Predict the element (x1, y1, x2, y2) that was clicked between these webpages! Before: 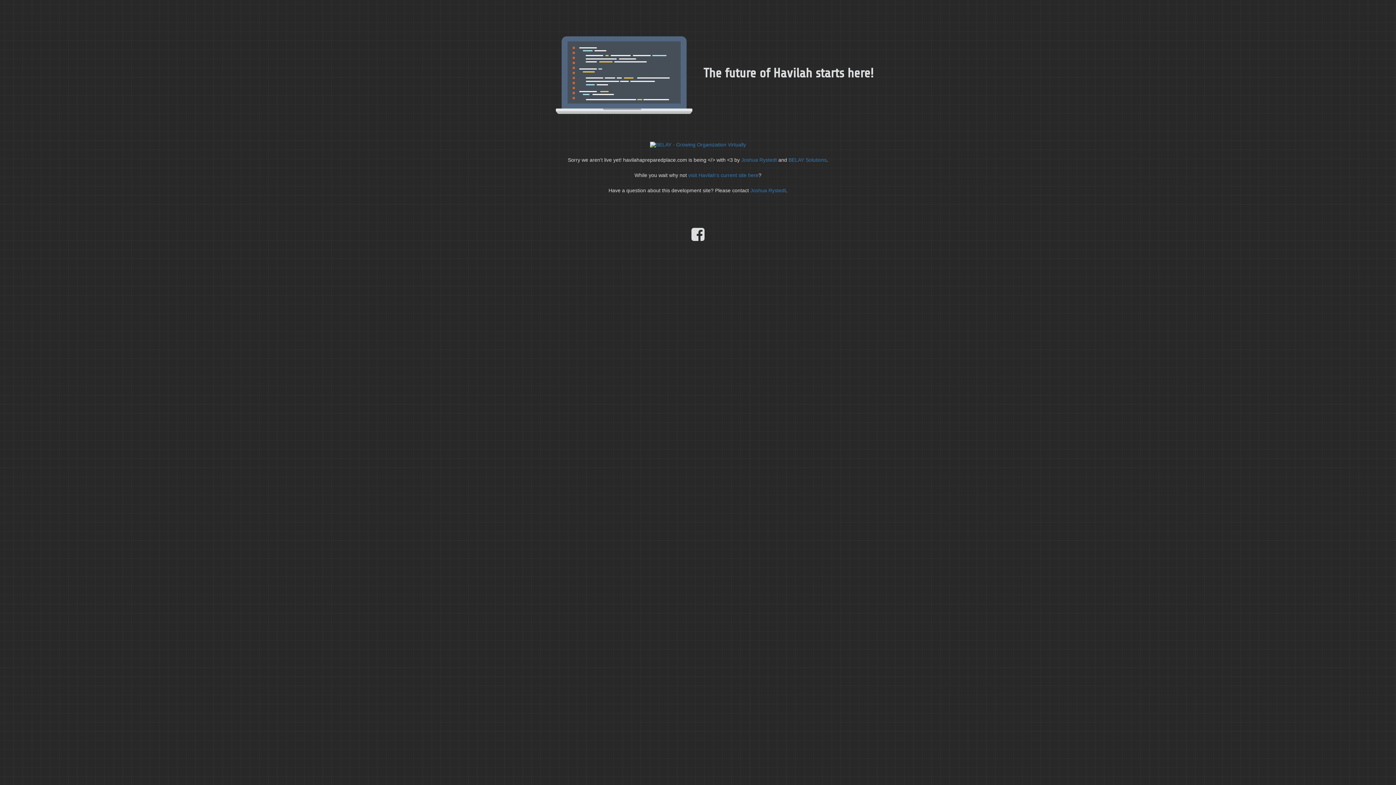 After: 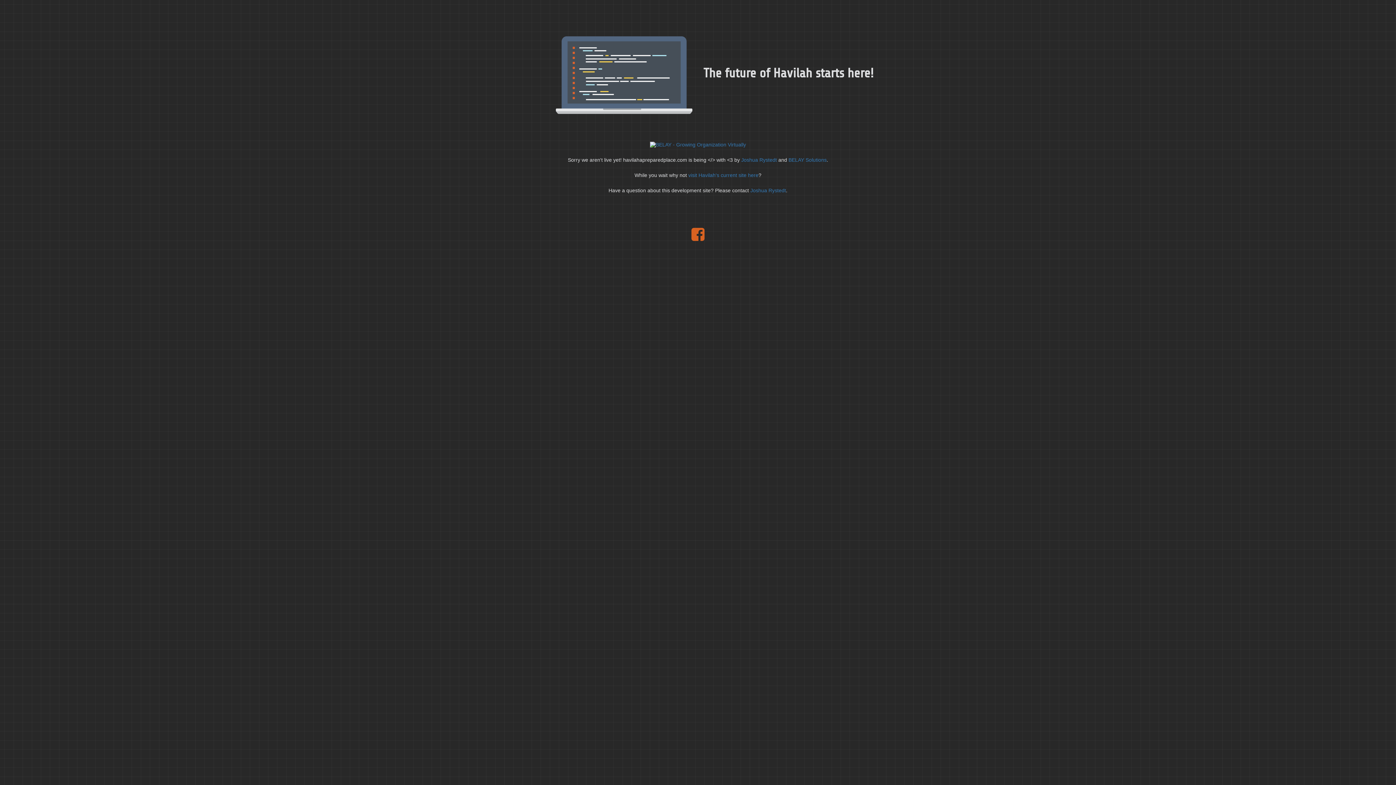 Action: bbox: (688, 235, 708, 241)